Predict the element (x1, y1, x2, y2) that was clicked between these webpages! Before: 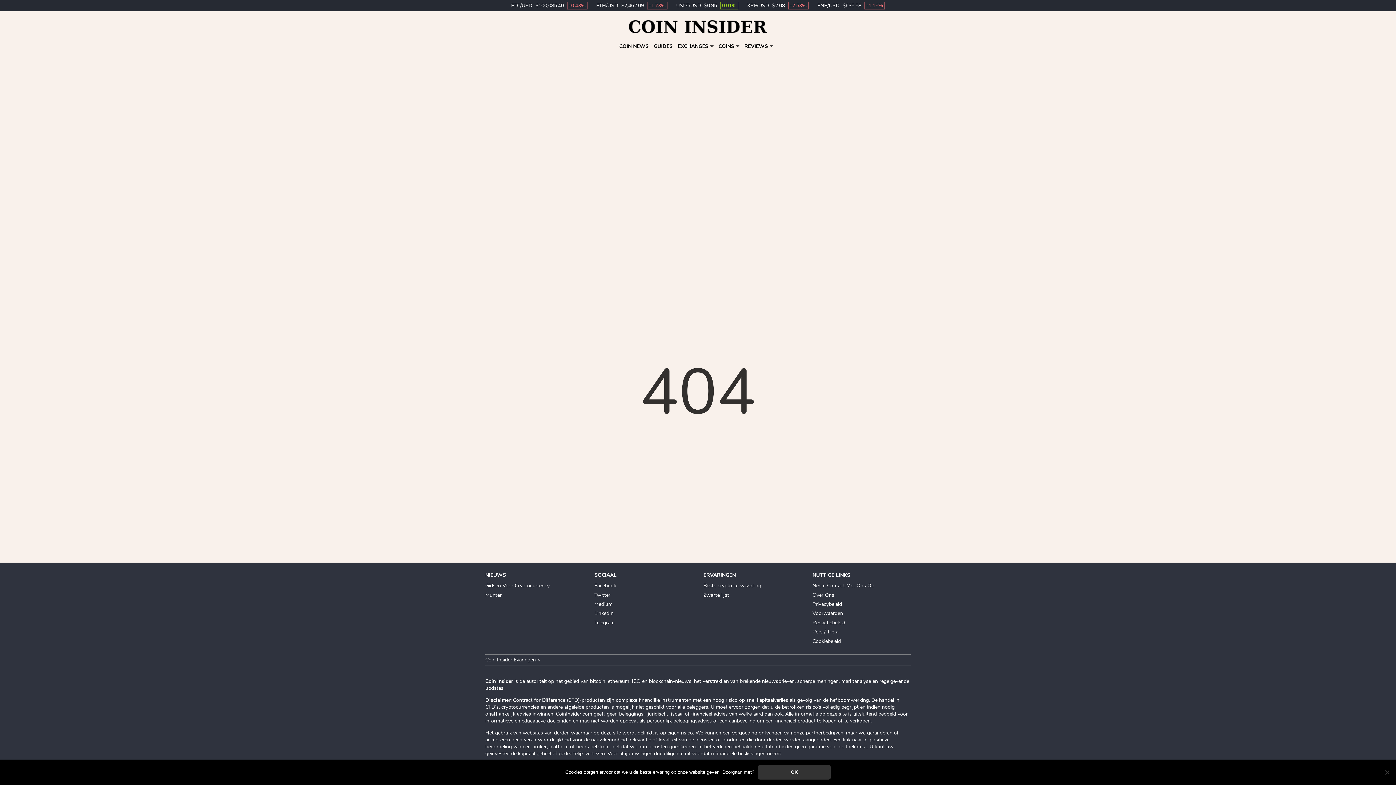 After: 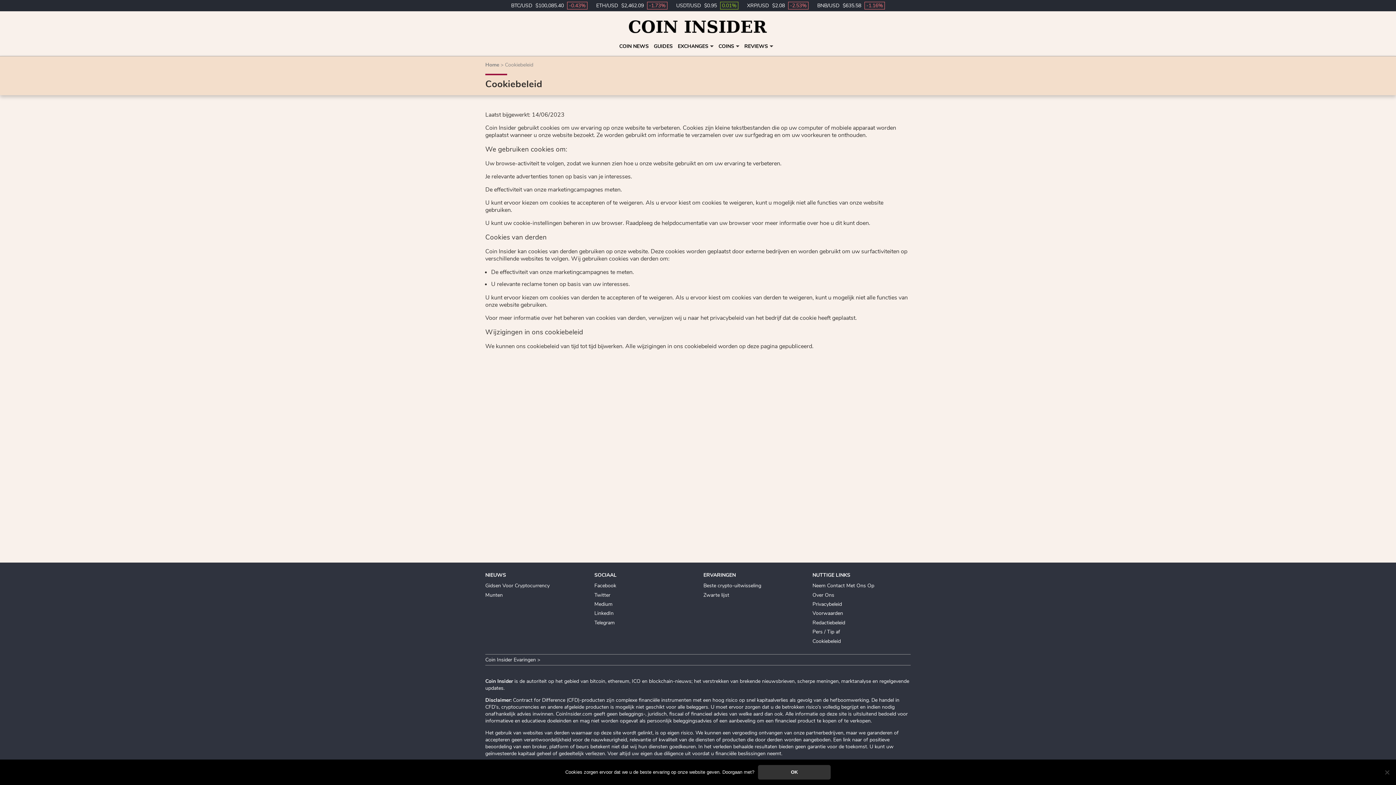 Action: label: Cookiebeleid bbox: (812, 638, 841, 644)